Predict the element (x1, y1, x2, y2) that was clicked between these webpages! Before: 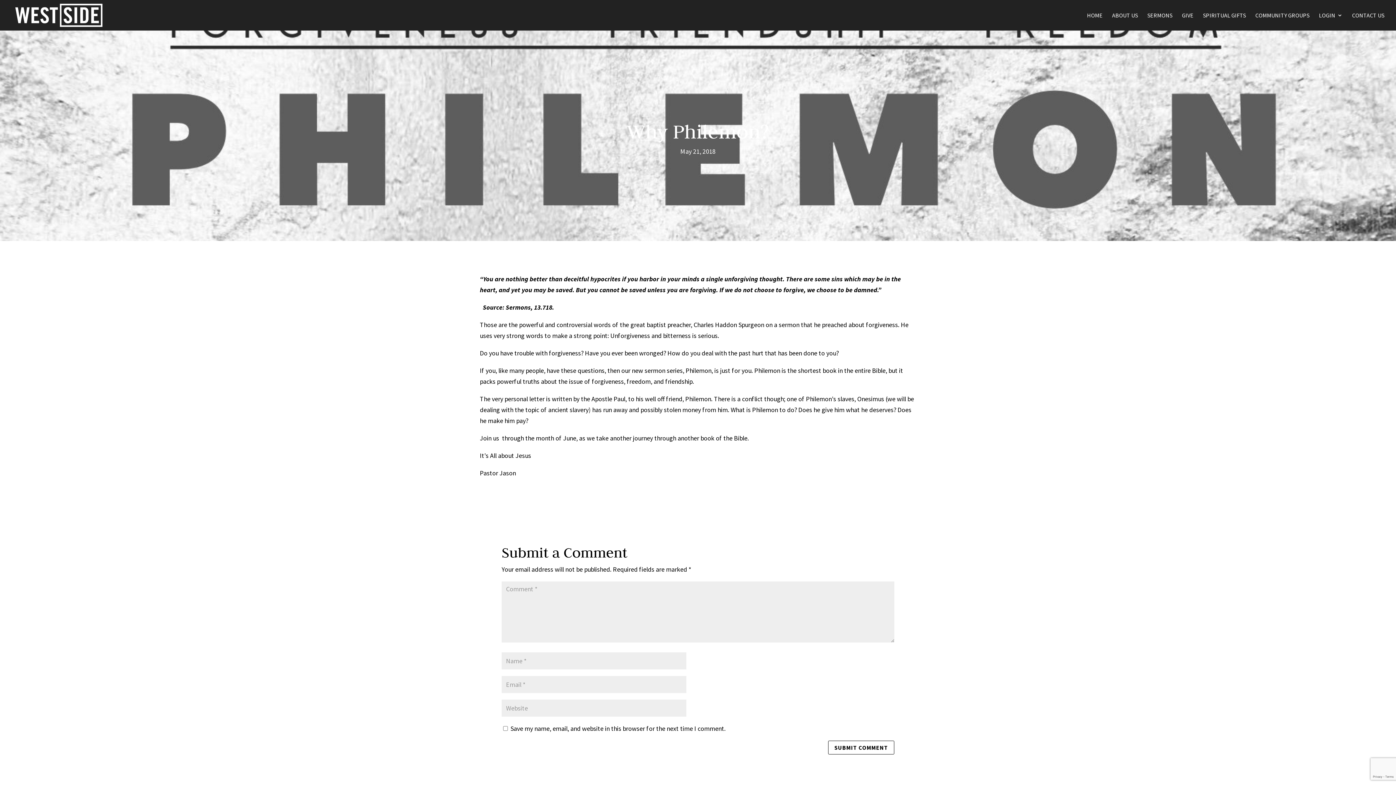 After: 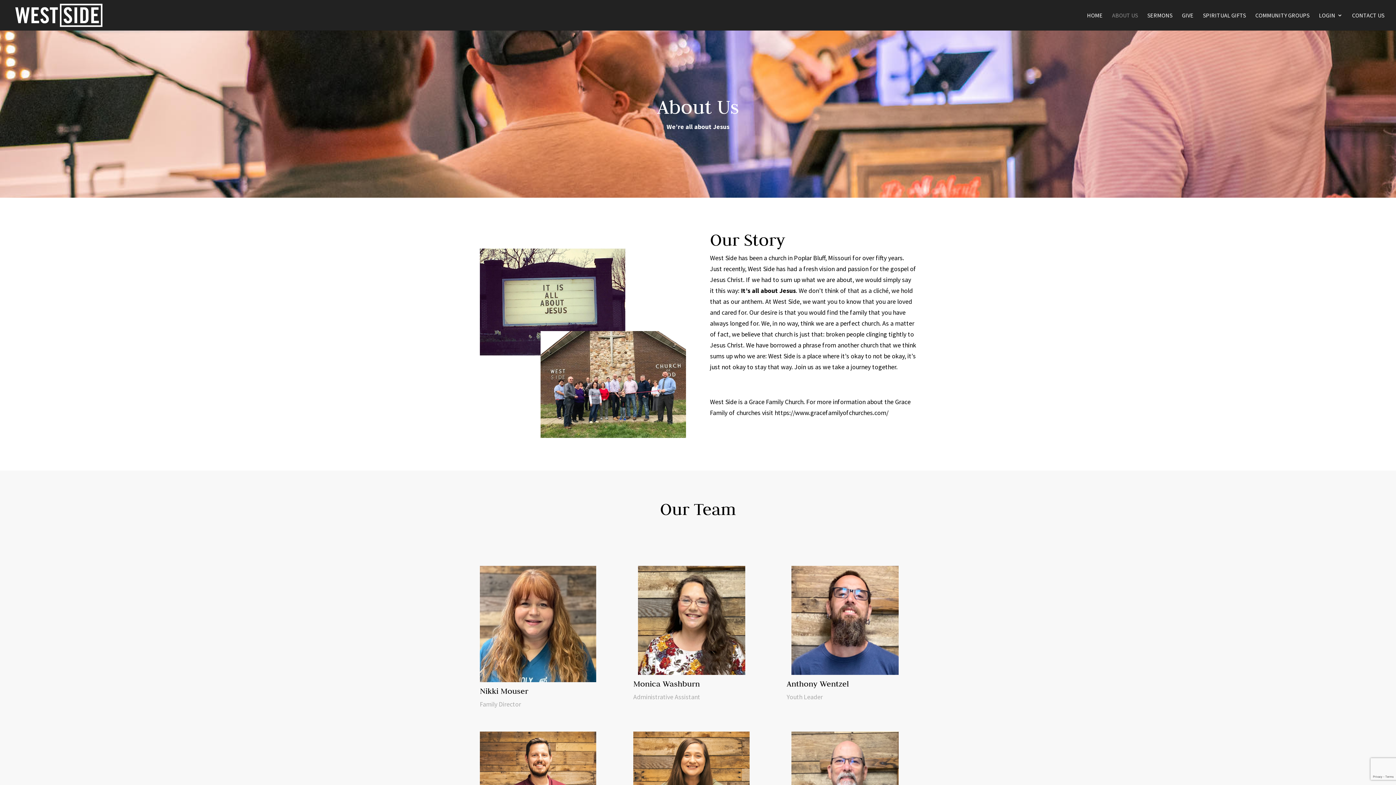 Action: label: ABOUT US bbox: (1112, 12, 1138, 30)